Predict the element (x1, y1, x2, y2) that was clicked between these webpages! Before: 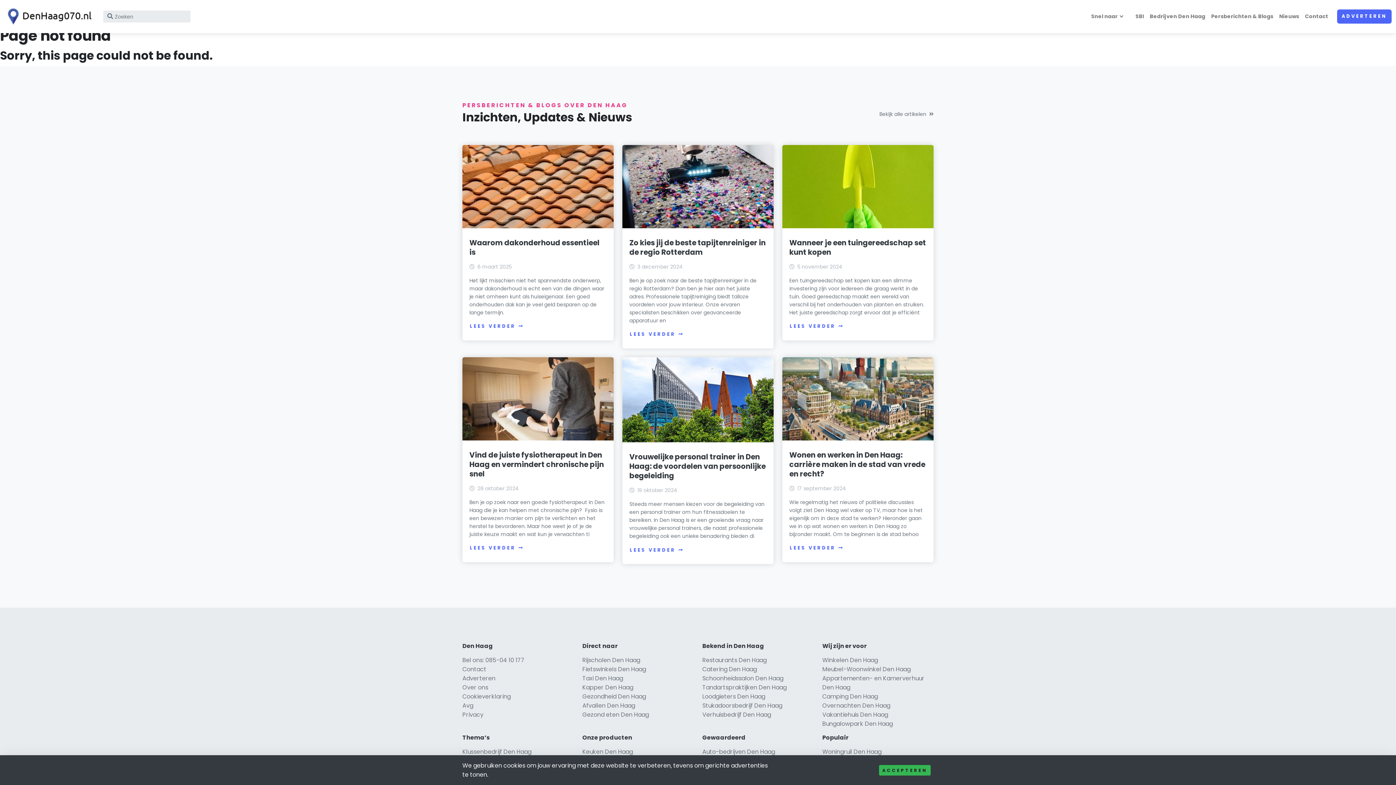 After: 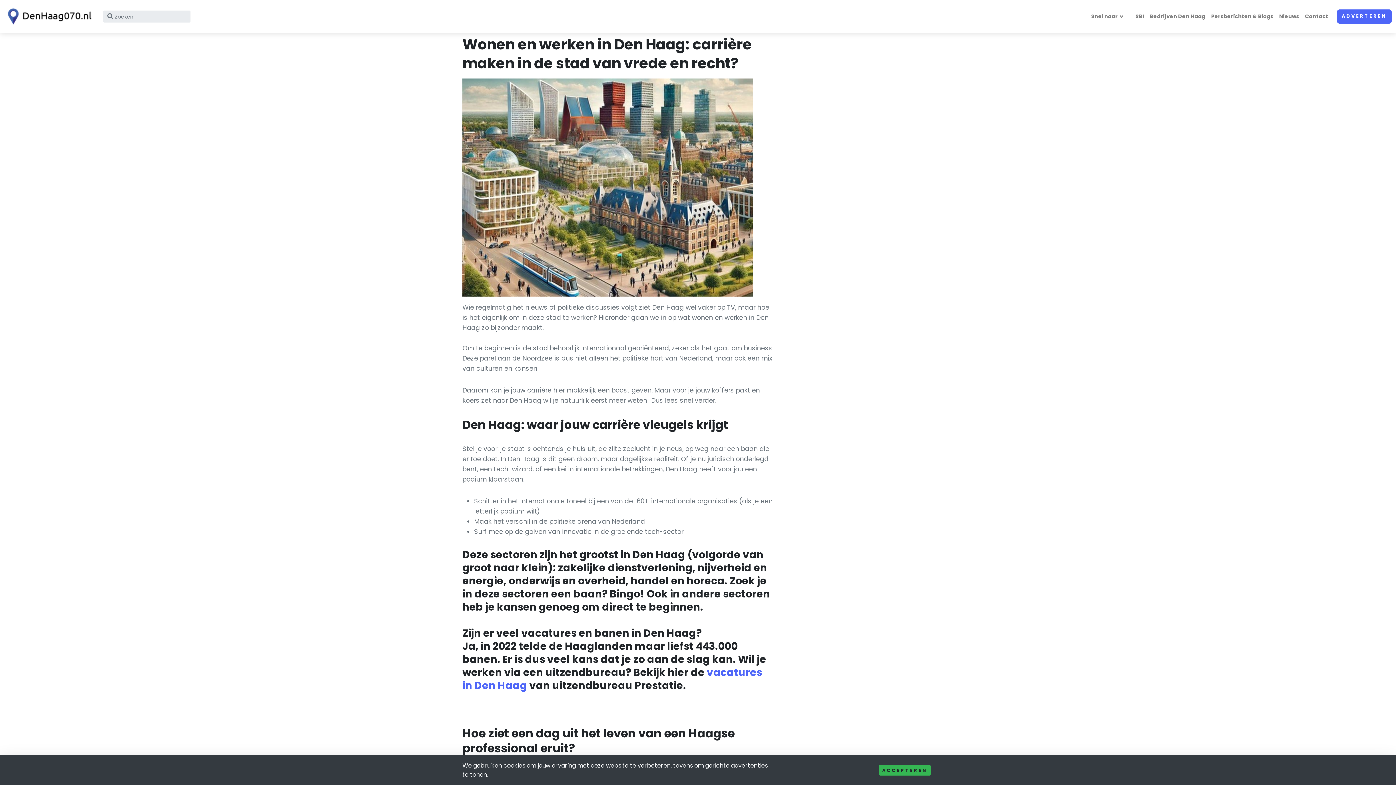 Action: label: LEES VERDER bbox: (789, 541, 848, 555)